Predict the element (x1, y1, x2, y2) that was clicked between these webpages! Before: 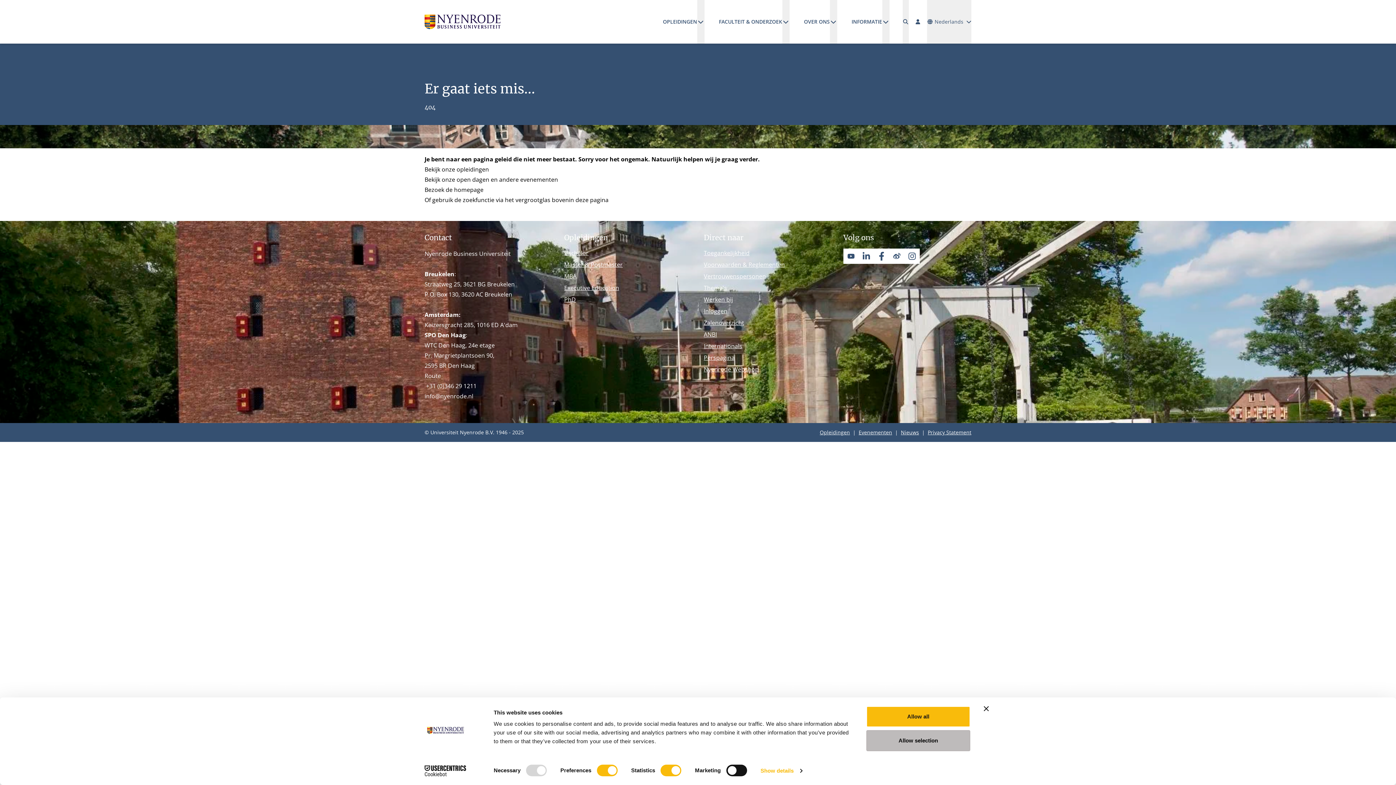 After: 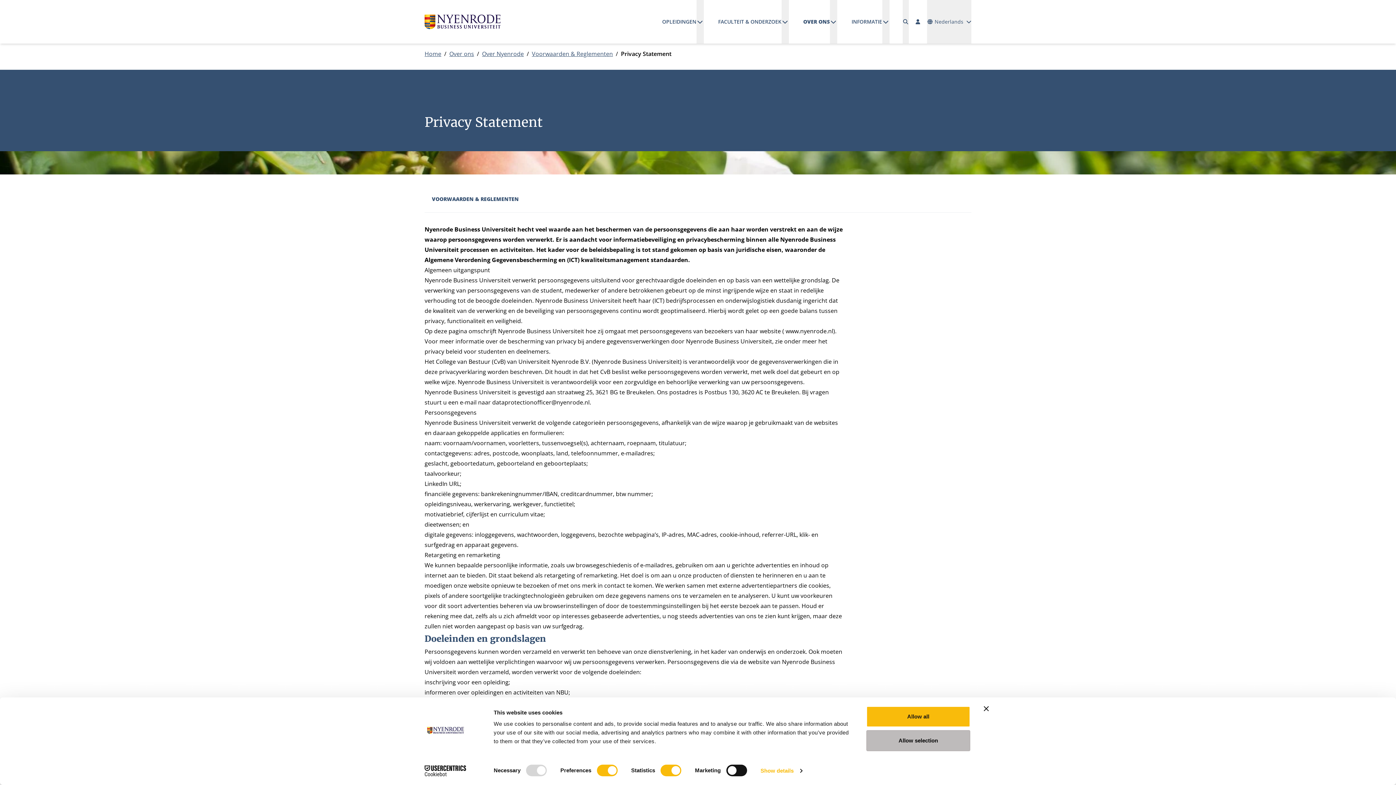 Action: label: Privacy Statement bbox: (928, 429, 971, 436)